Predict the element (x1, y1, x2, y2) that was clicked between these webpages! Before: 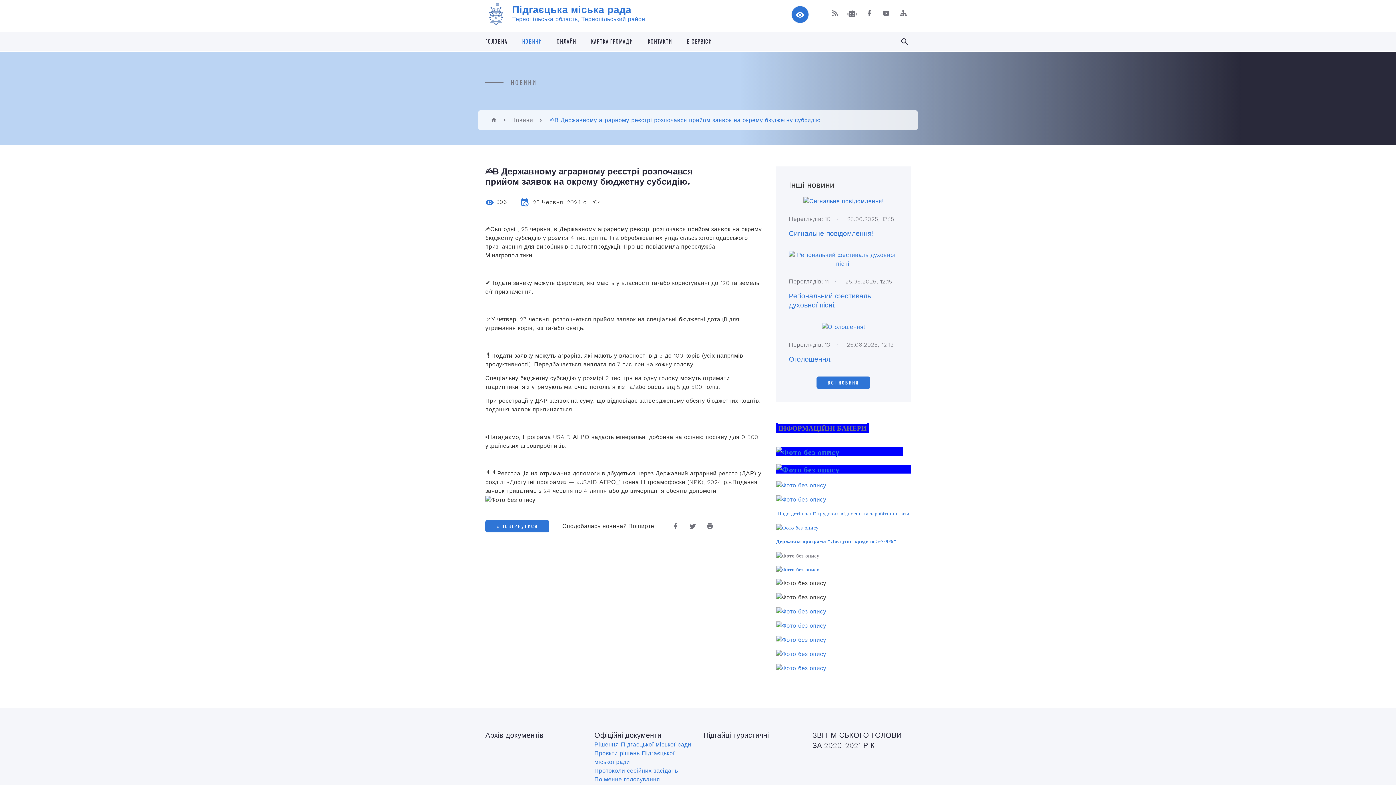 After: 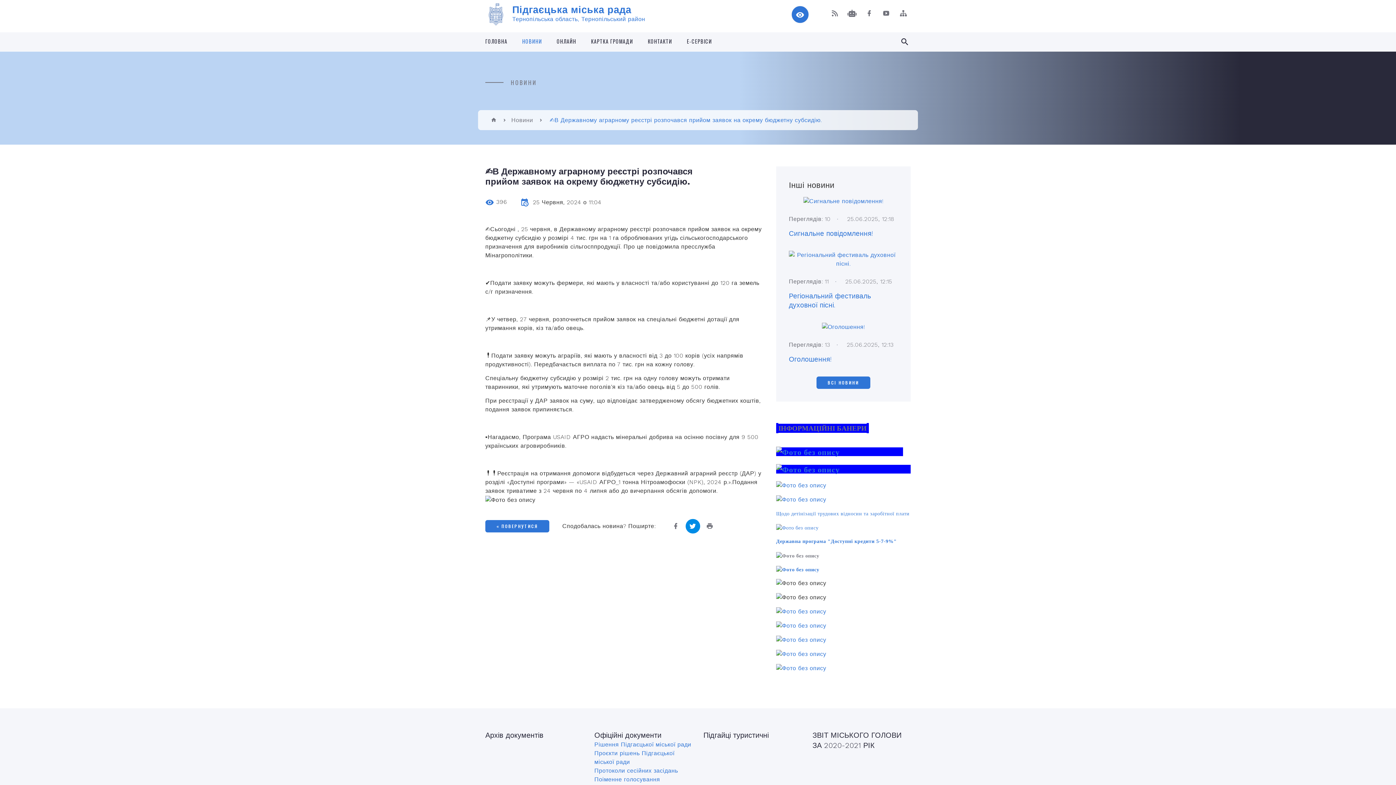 Action: bbox: (685, 519, 700, 533)